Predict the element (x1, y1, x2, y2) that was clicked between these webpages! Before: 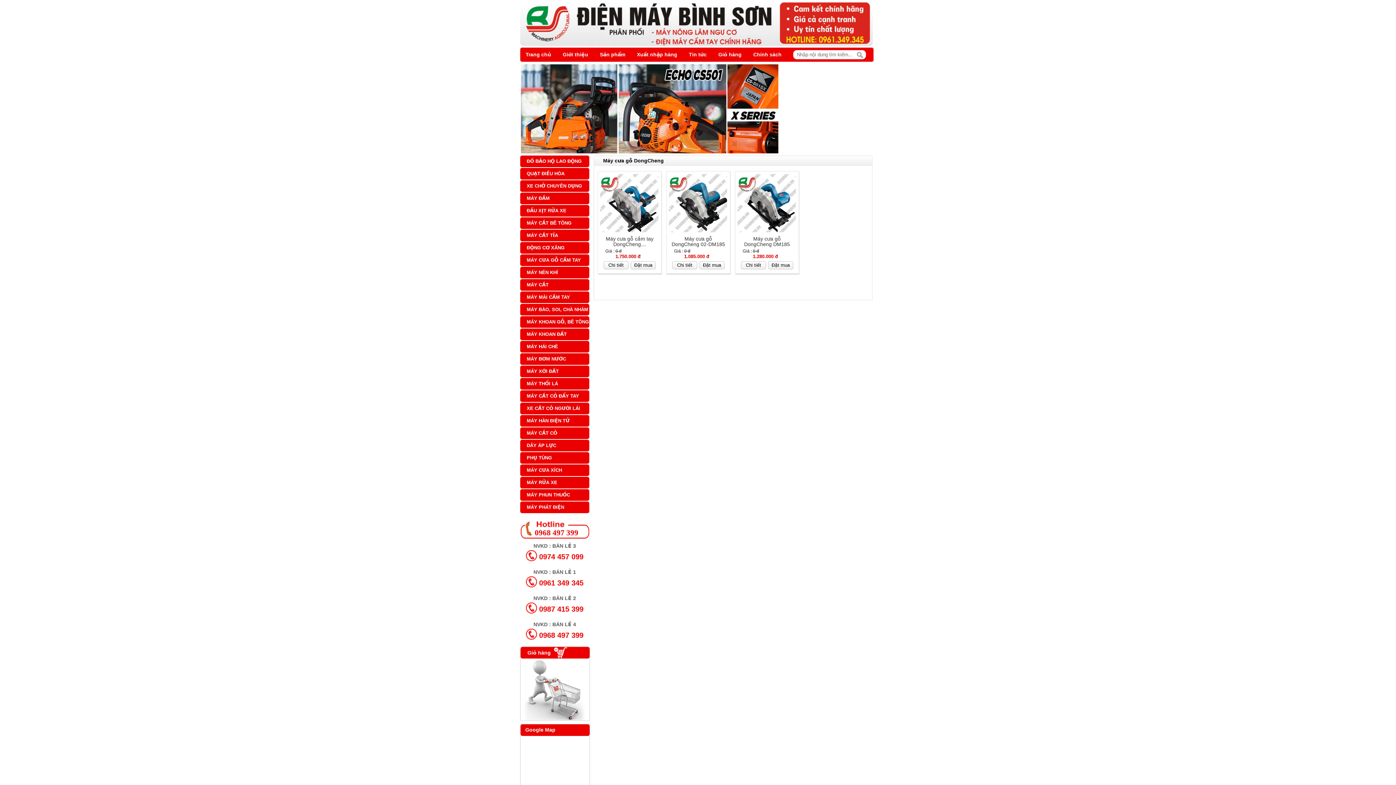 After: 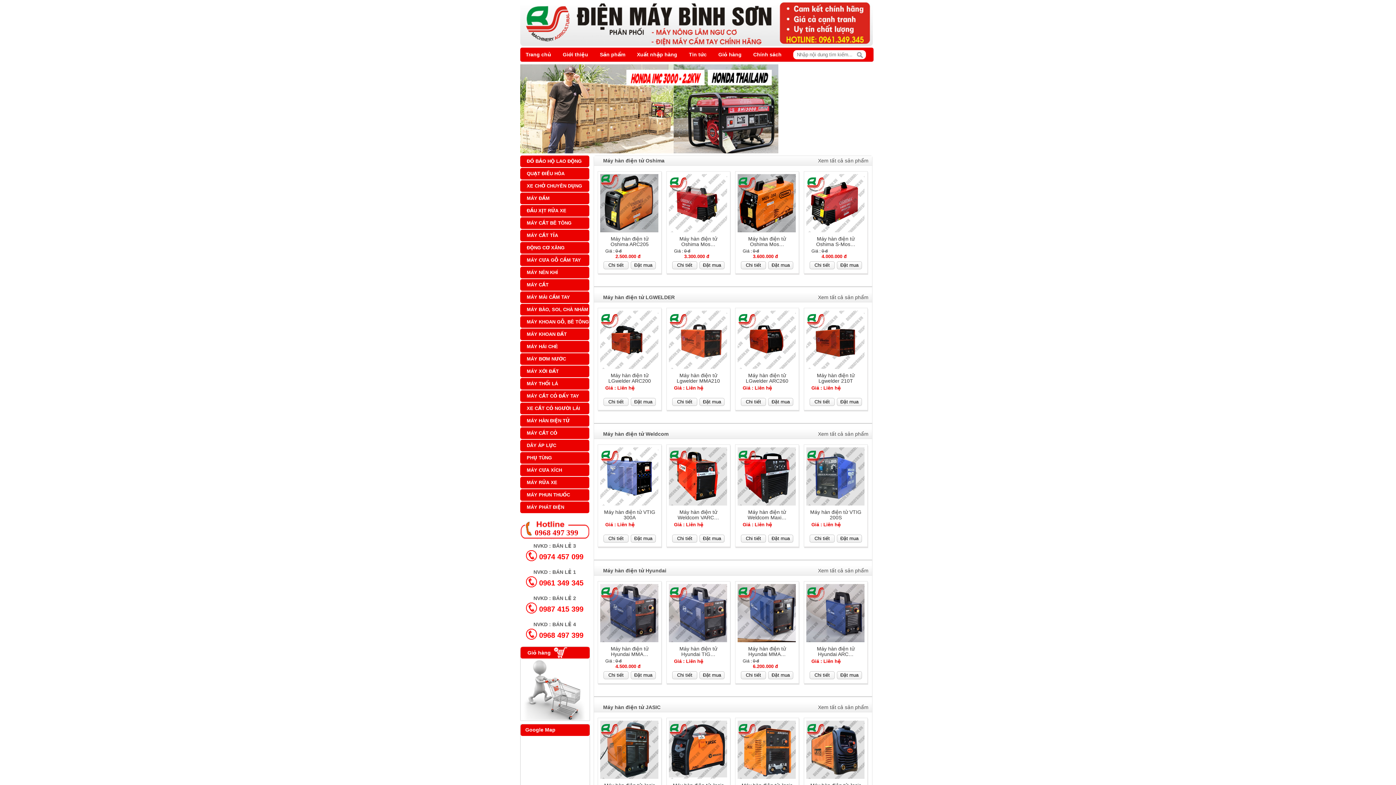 Action: bbox: (520, 415, 589, 426) label: MÁY HÀN ĐIỆN TỬ